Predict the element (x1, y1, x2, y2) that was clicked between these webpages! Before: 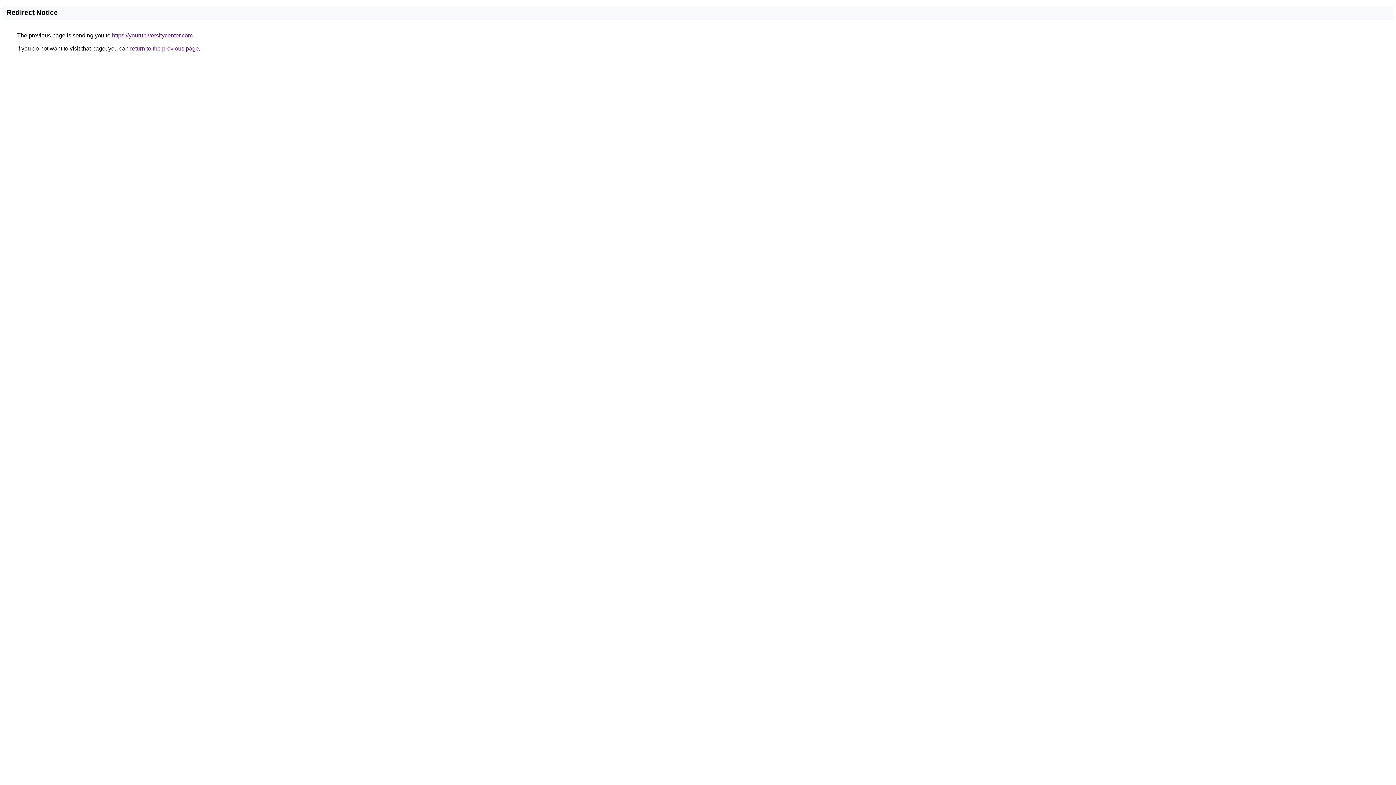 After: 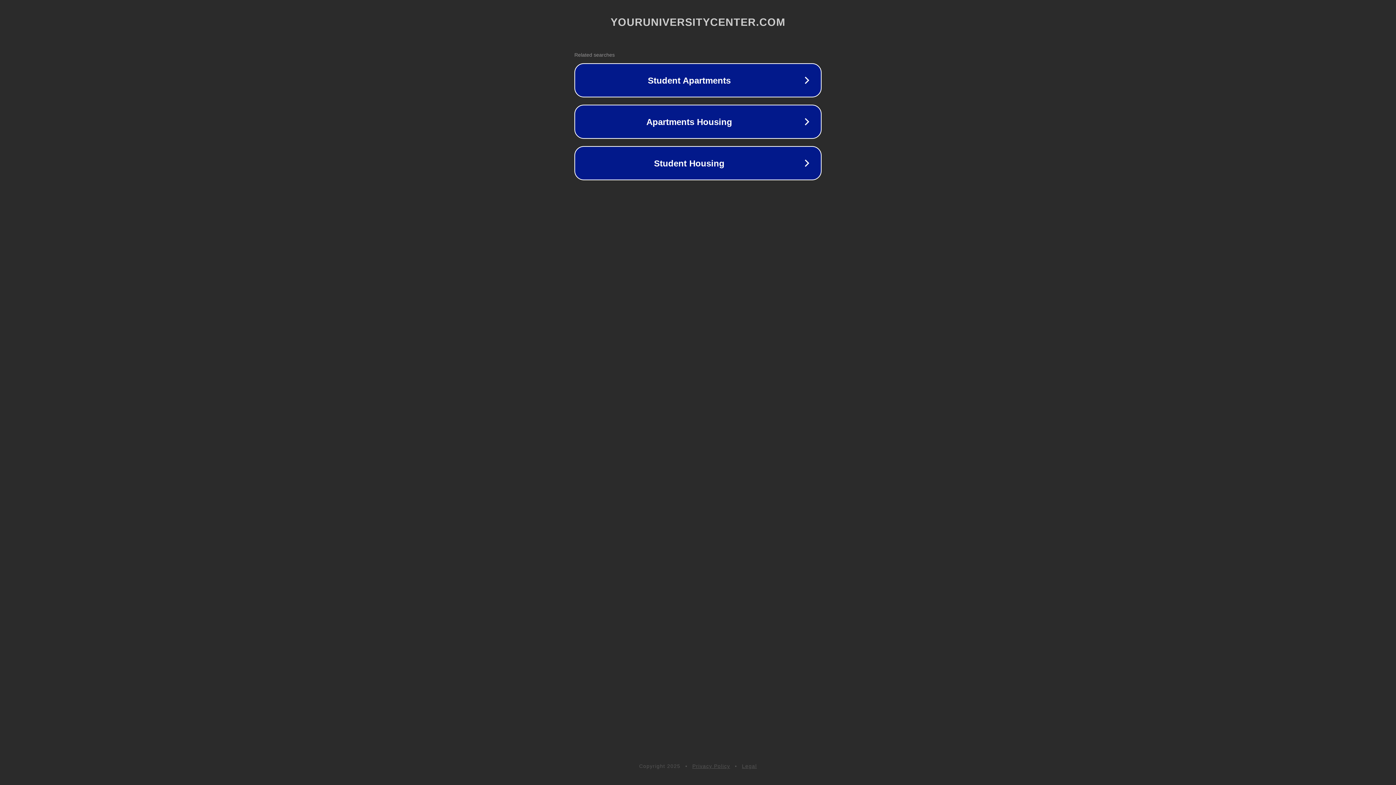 Action: label: https://youruniversitycenter.com bbox: (112, 32, 192, 38)